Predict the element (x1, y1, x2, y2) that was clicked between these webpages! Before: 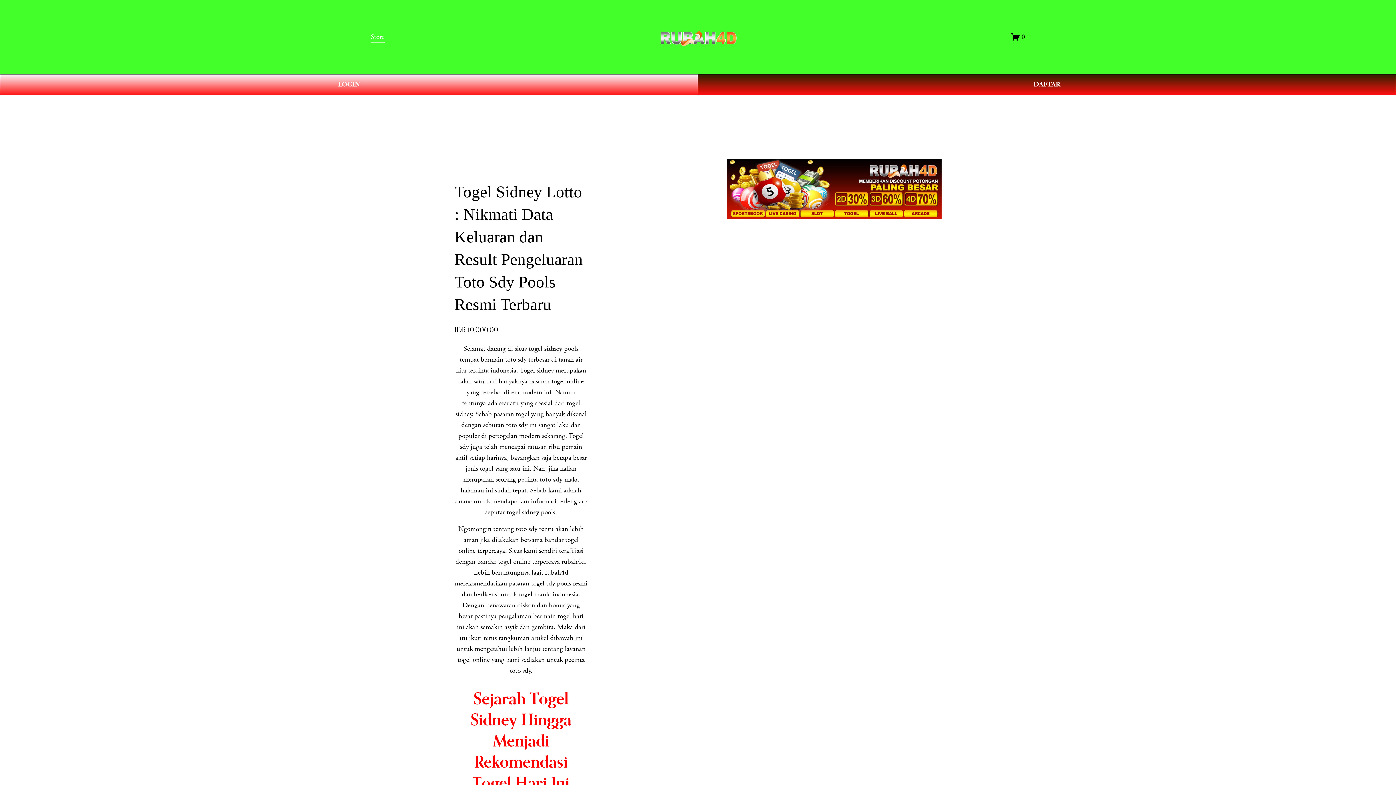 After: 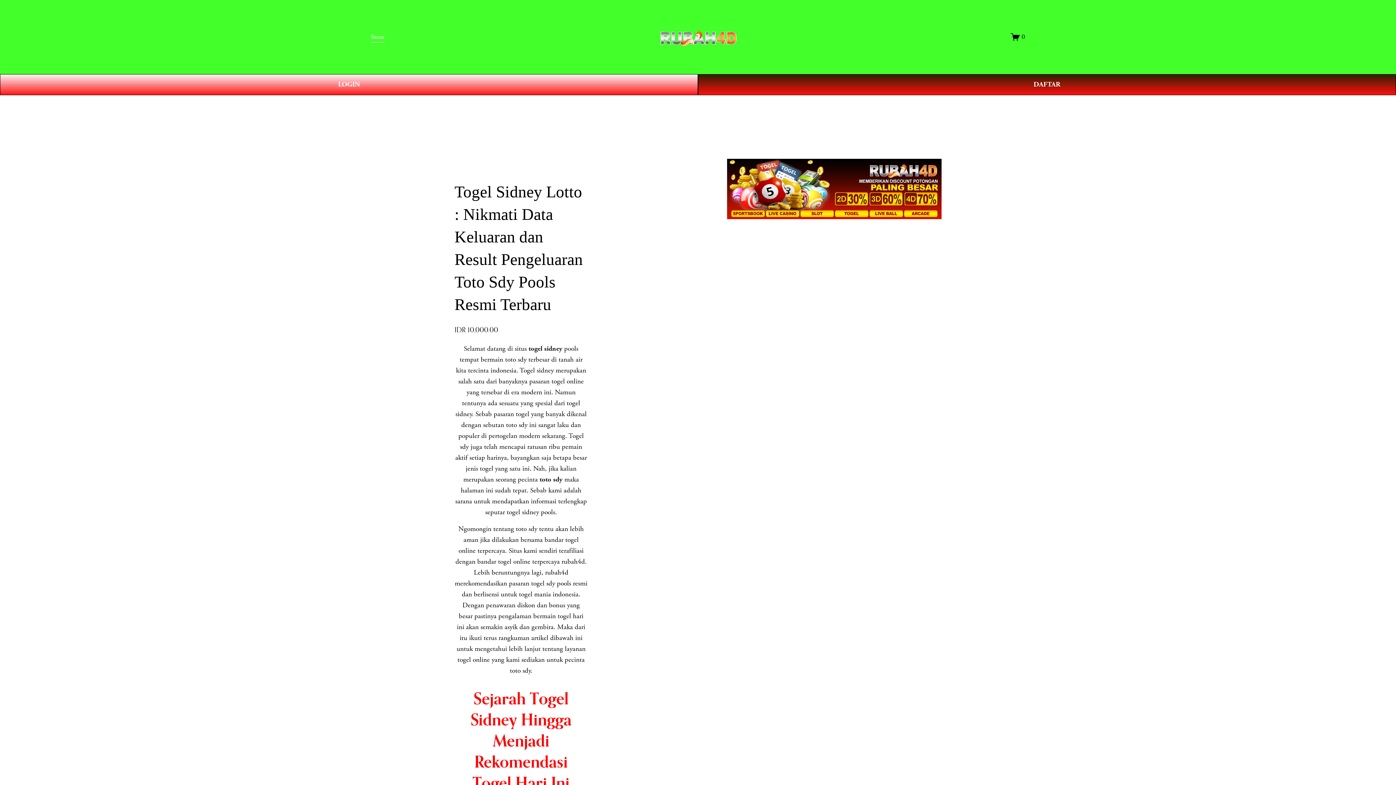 Action: label: toto sdy bbox: (539, 475, 562, 484)